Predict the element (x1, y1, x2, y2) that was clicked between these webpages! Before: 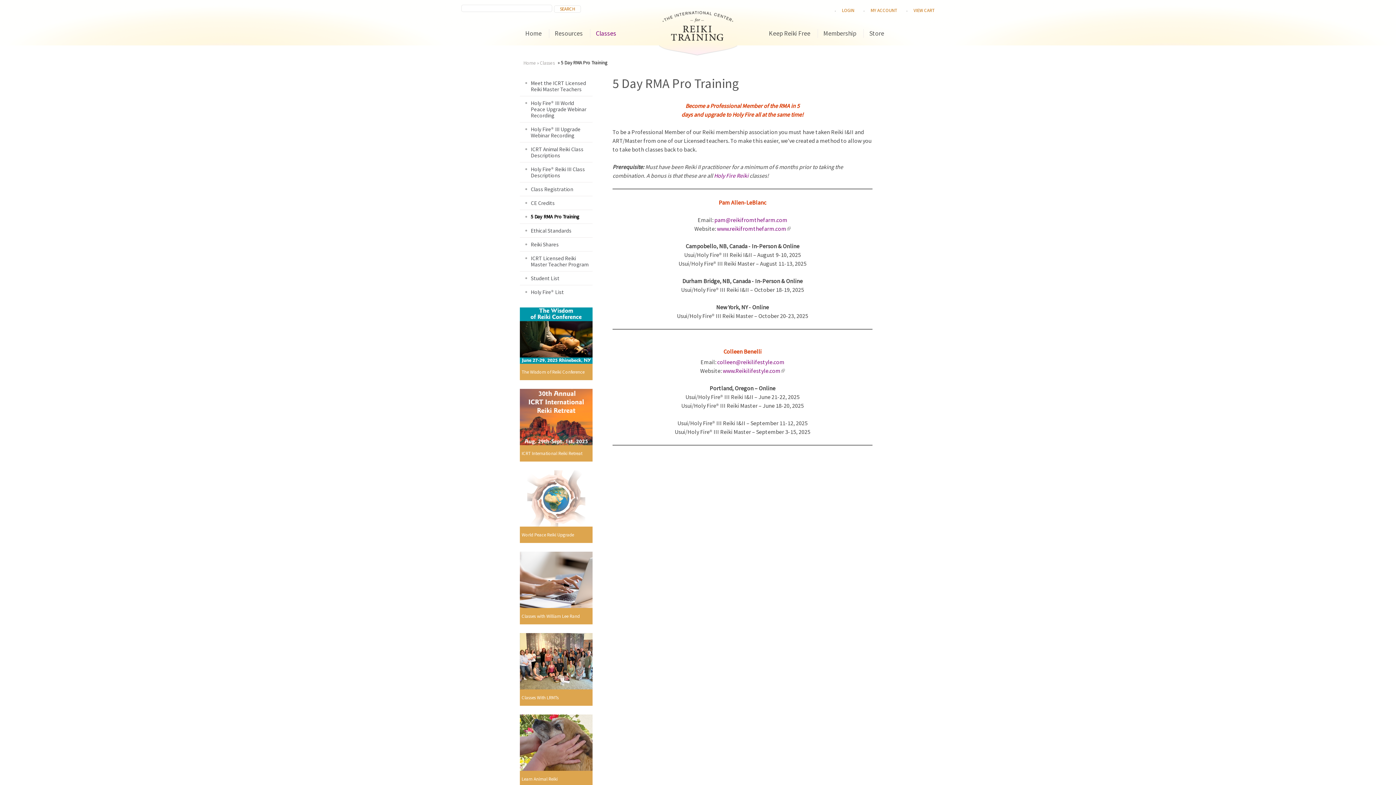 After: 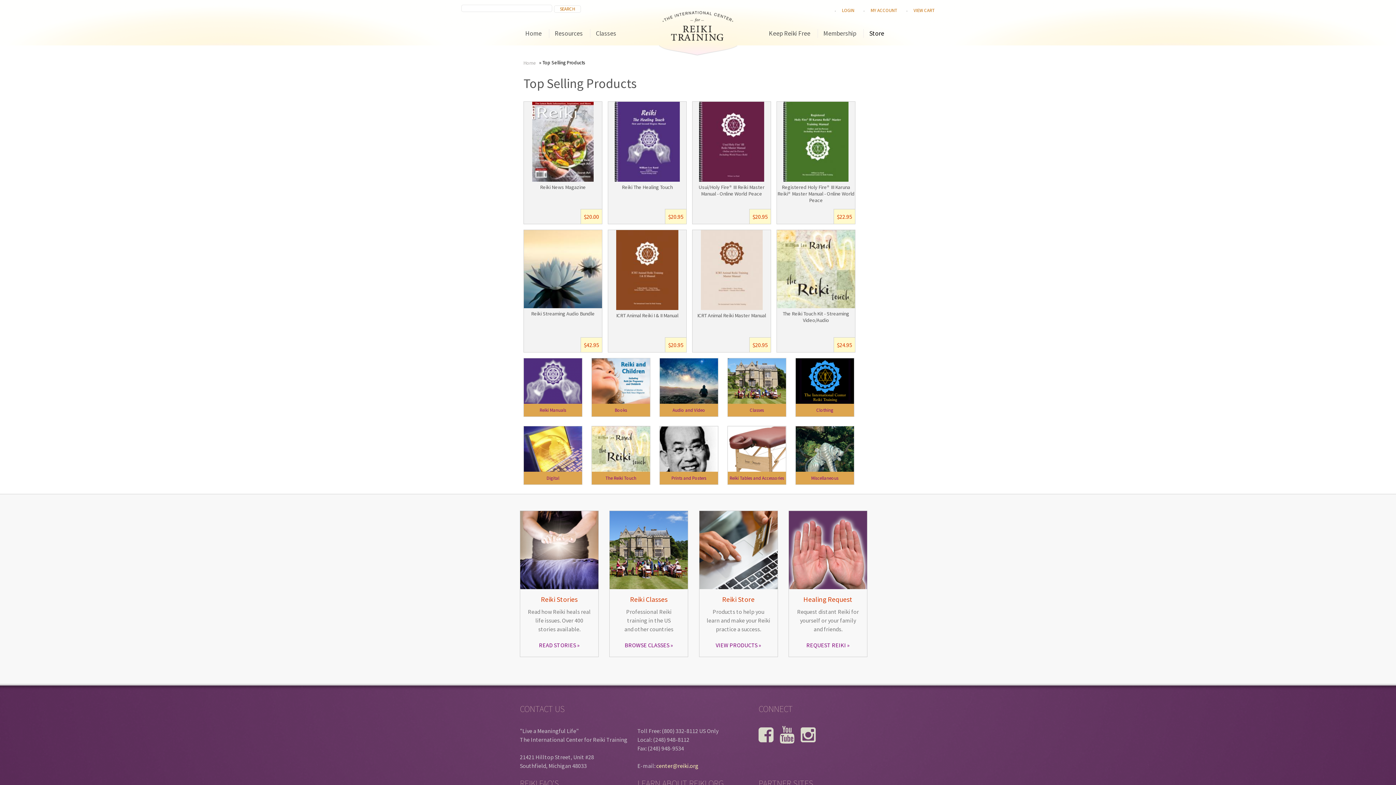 Action: label: Store bbox: (869, 29, 884, 37)